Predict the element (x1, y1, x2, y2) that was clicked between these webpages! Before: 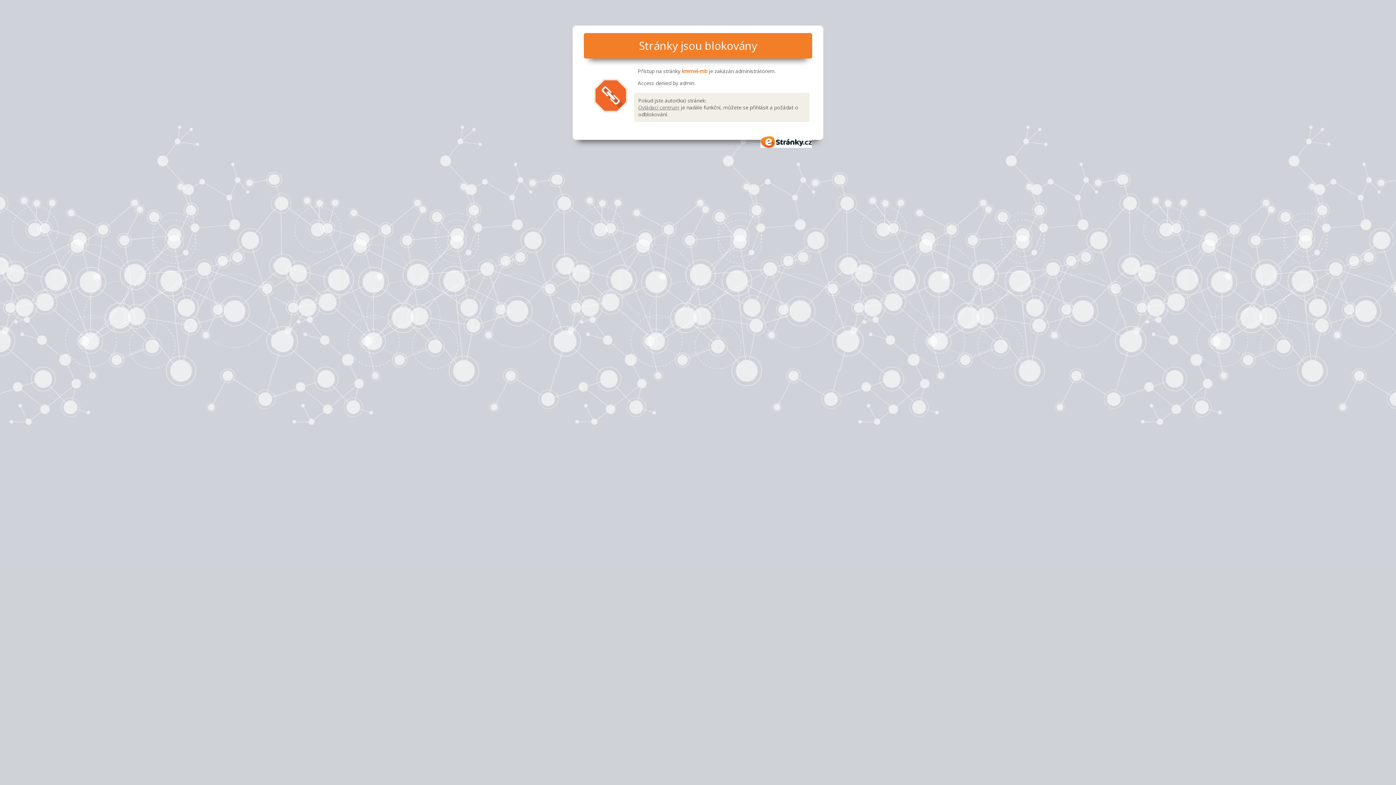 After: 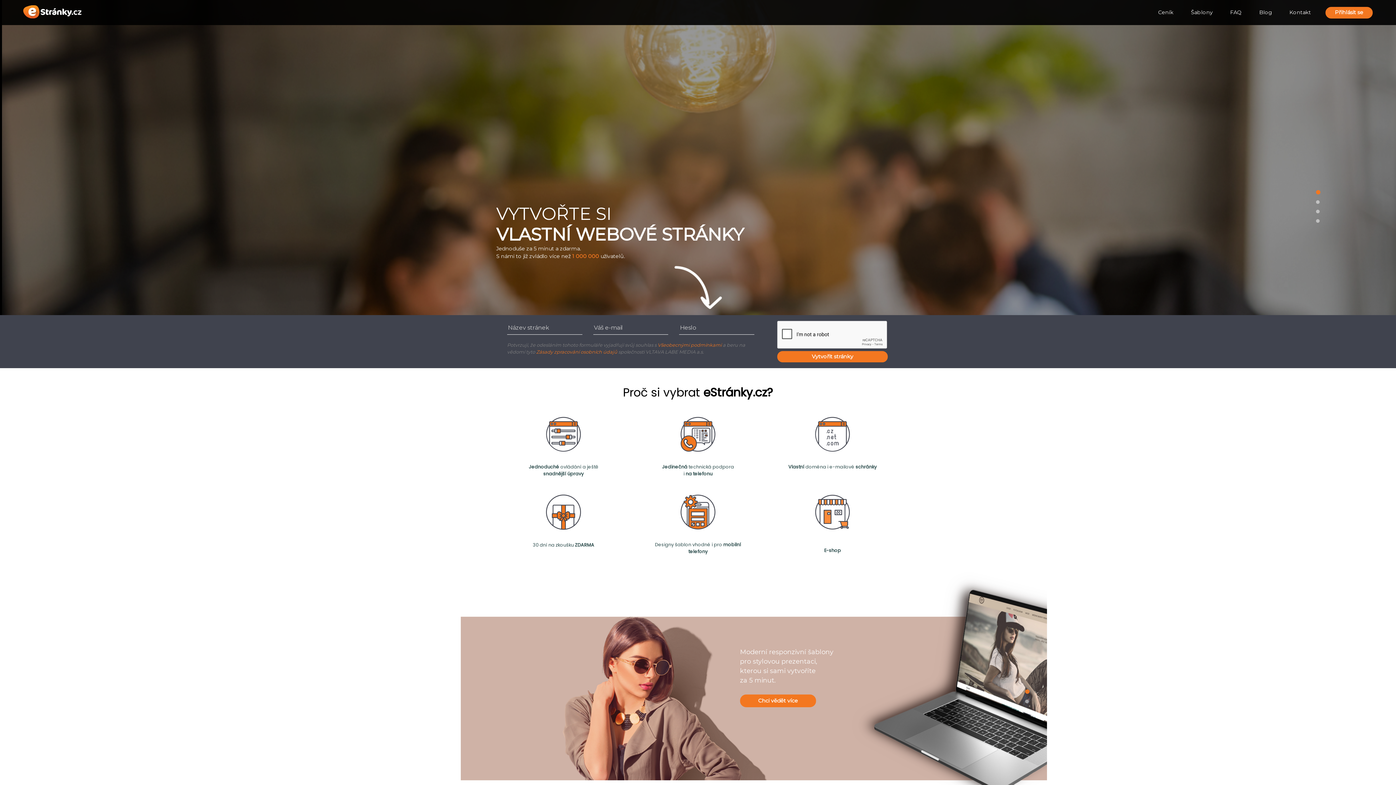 Action: label: eStránky.cz bbox: (760, 136, 812, 147)